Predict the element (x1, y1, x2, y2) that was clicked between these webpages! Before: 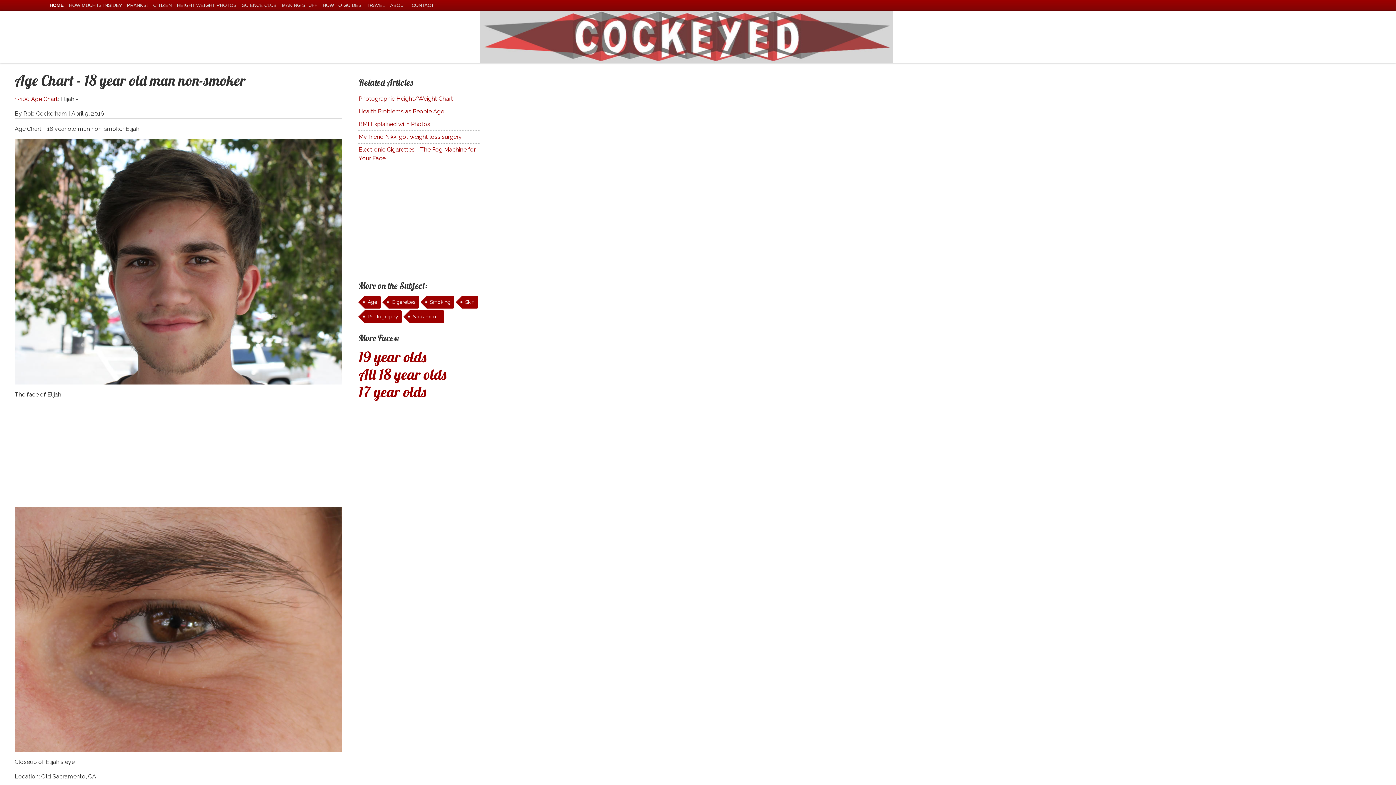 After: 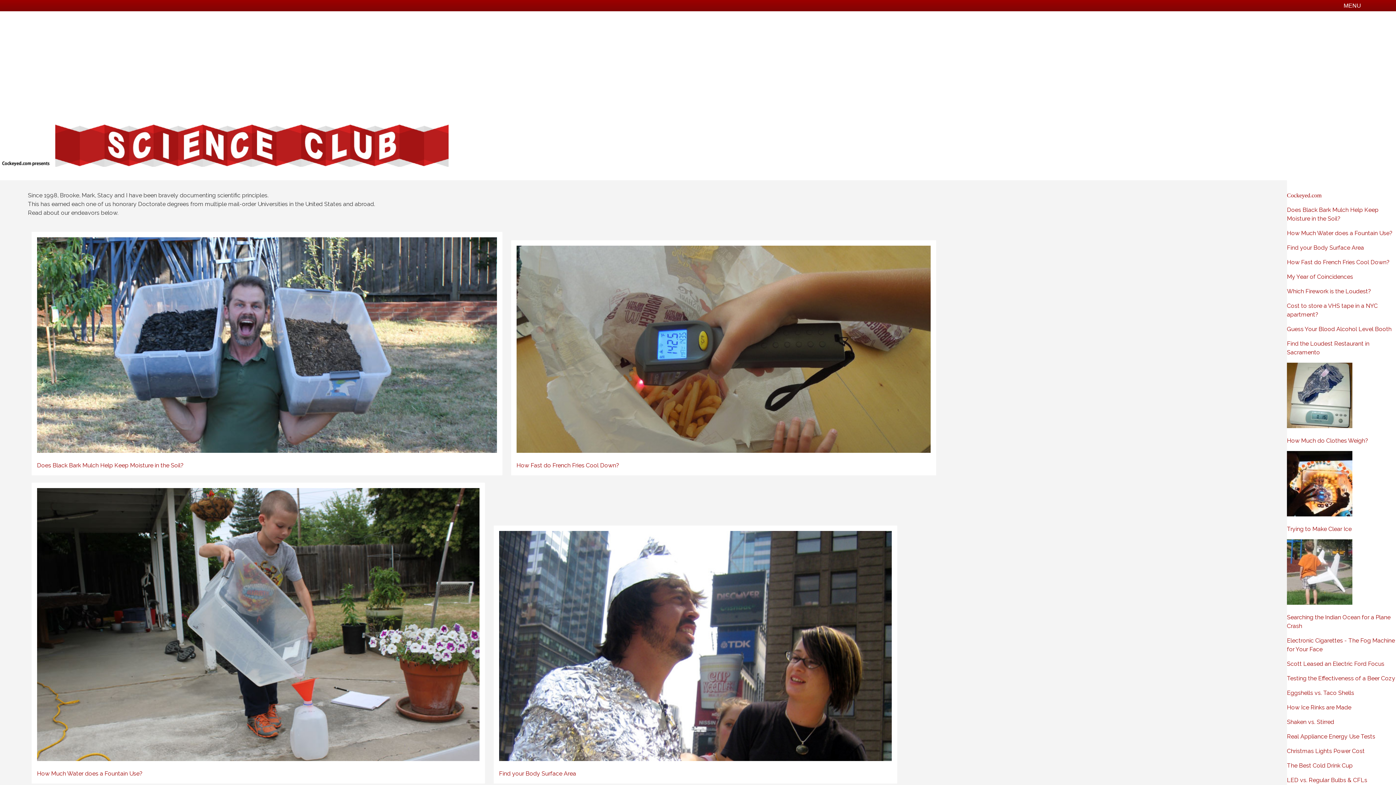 Action: label: SCIENCE CLUB bbox: (241, 1, 276, 9)